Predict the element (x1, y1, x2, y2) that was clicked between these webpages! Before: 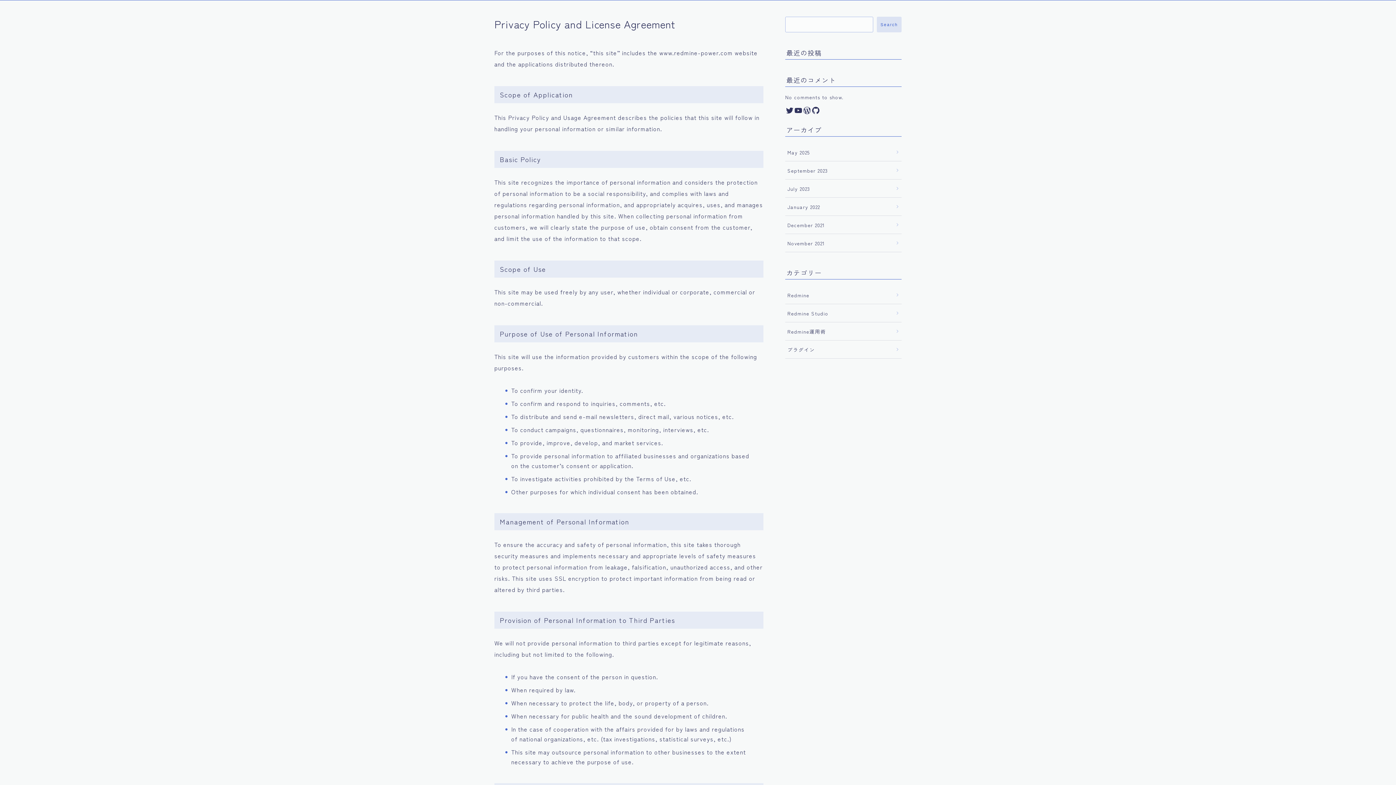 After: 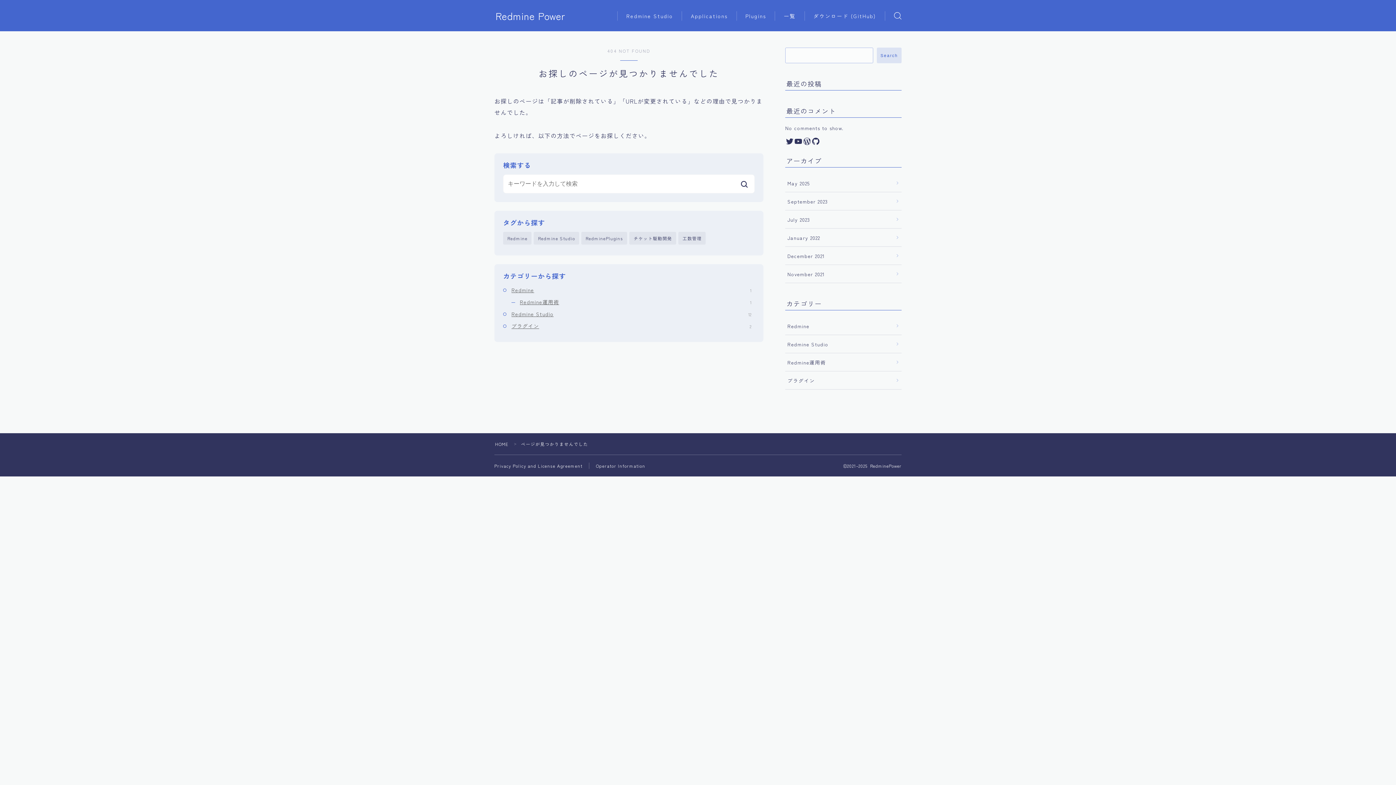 Action: bbox: (785, 197, 901, 216) label: January 2022